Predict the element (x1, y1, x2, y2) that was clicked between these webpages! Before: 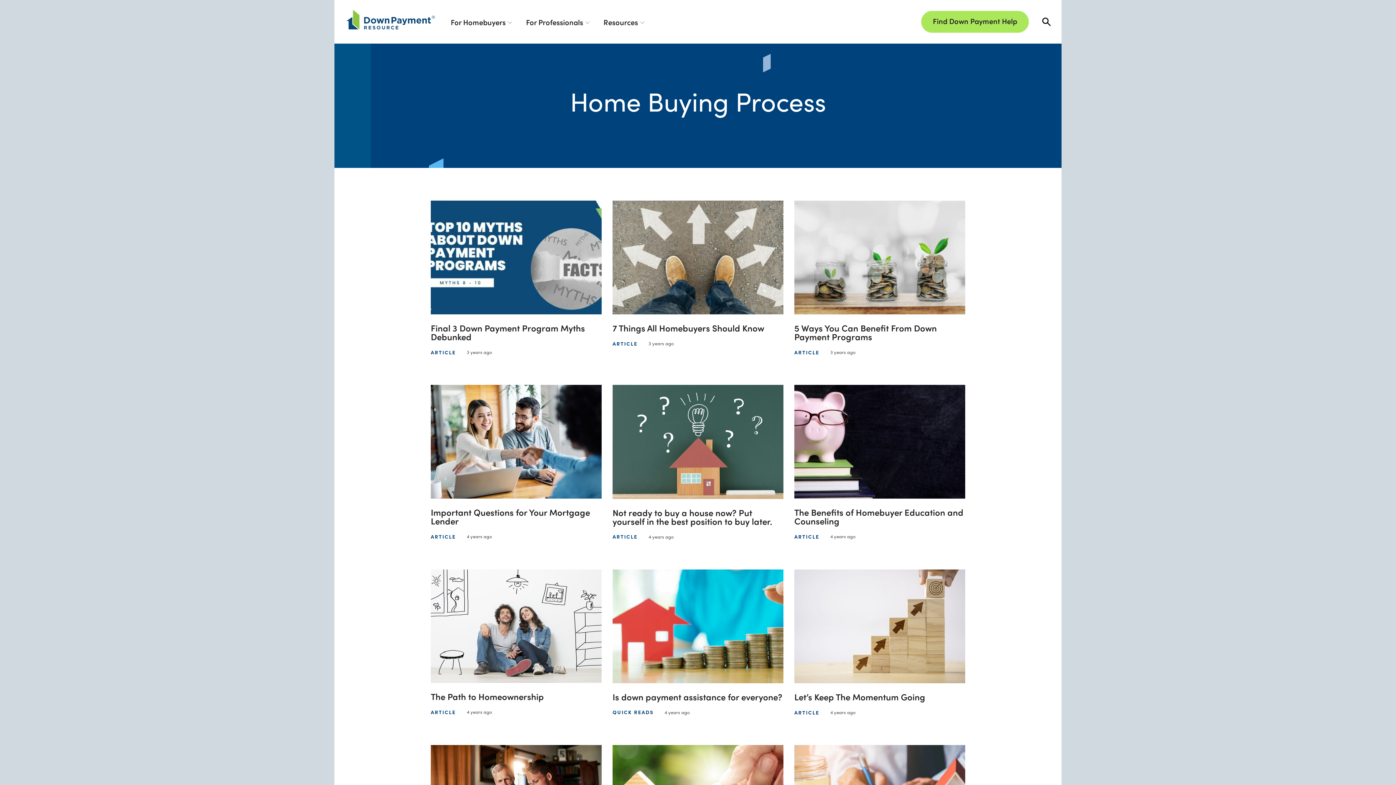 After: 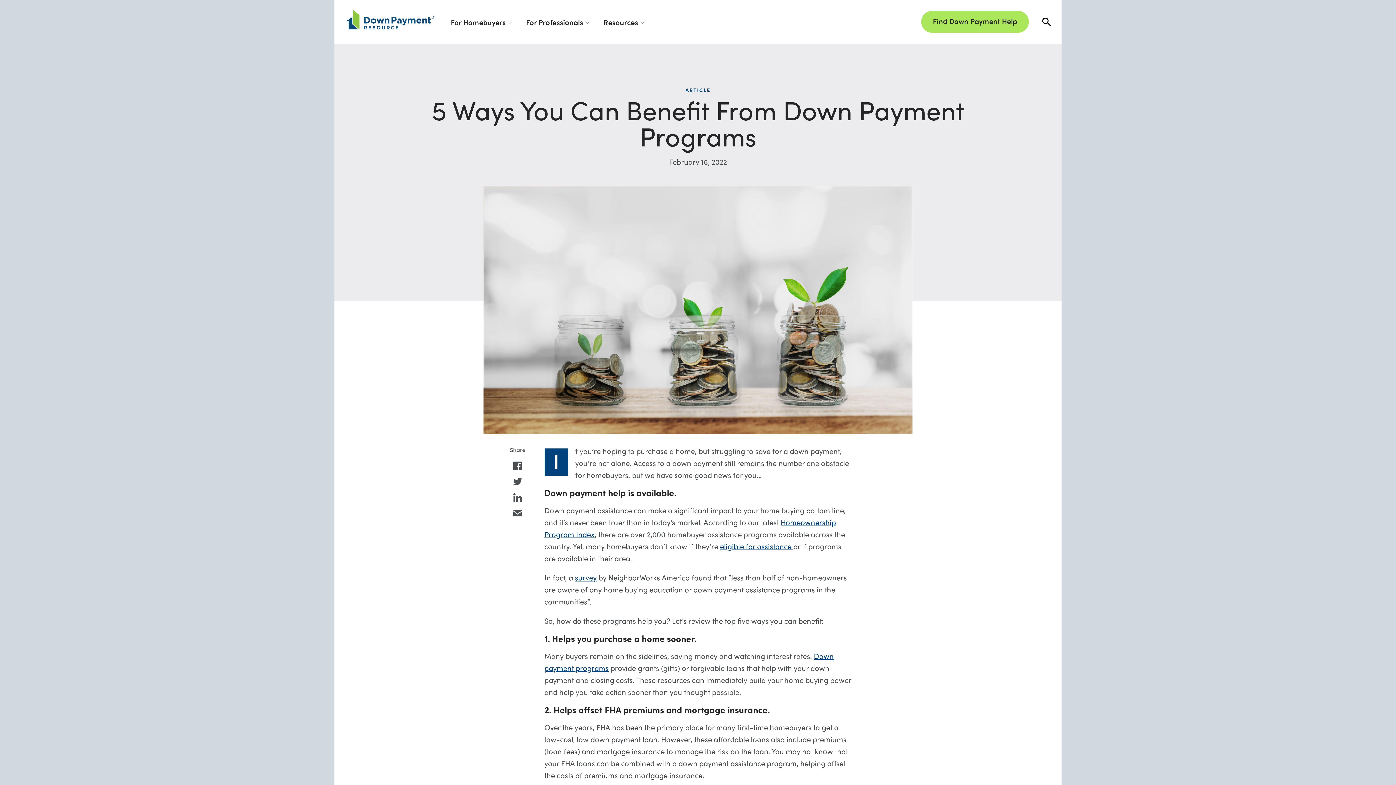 Action: label: 5 Ways You Can Benefit From Down Payment Programs

ARTICLE
3 years ago bbox: (794, 200, 965, 374)